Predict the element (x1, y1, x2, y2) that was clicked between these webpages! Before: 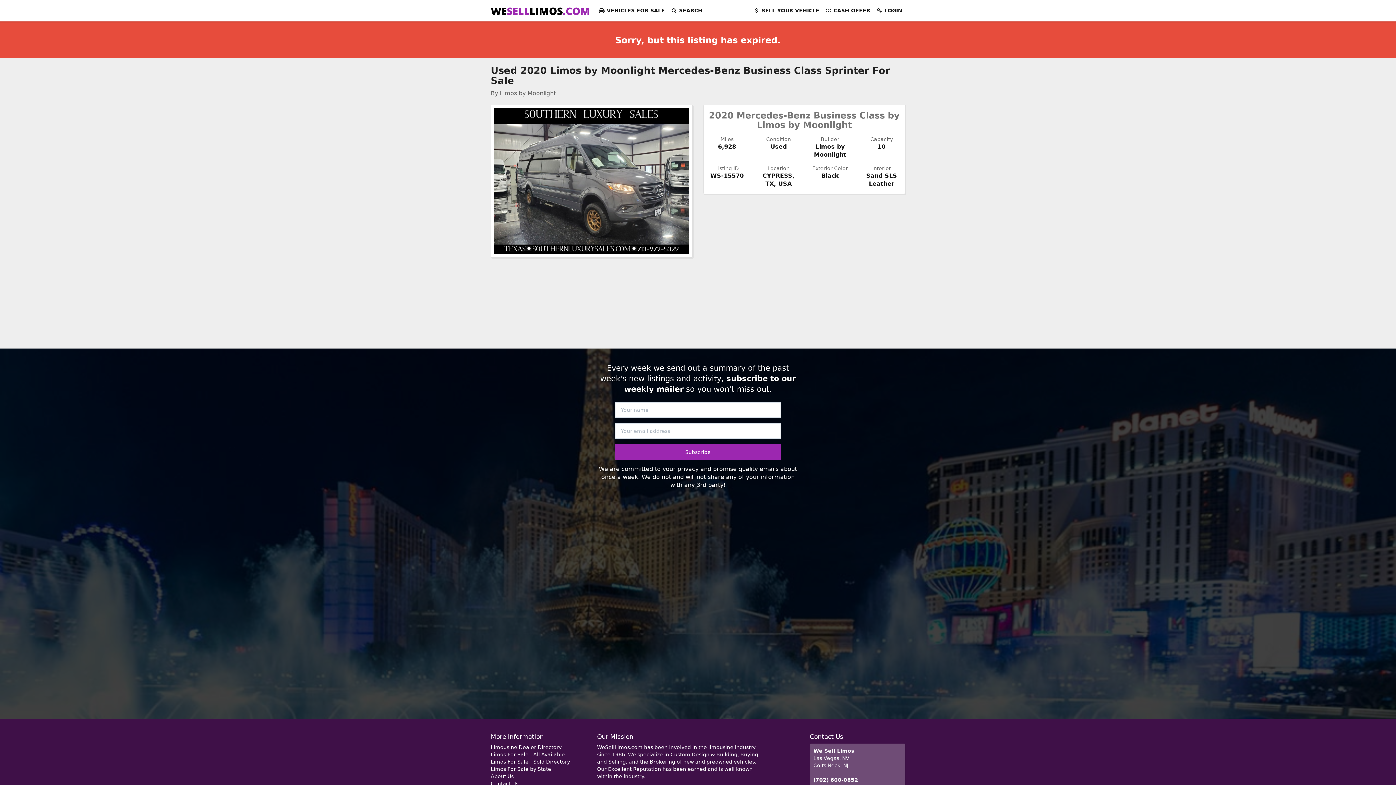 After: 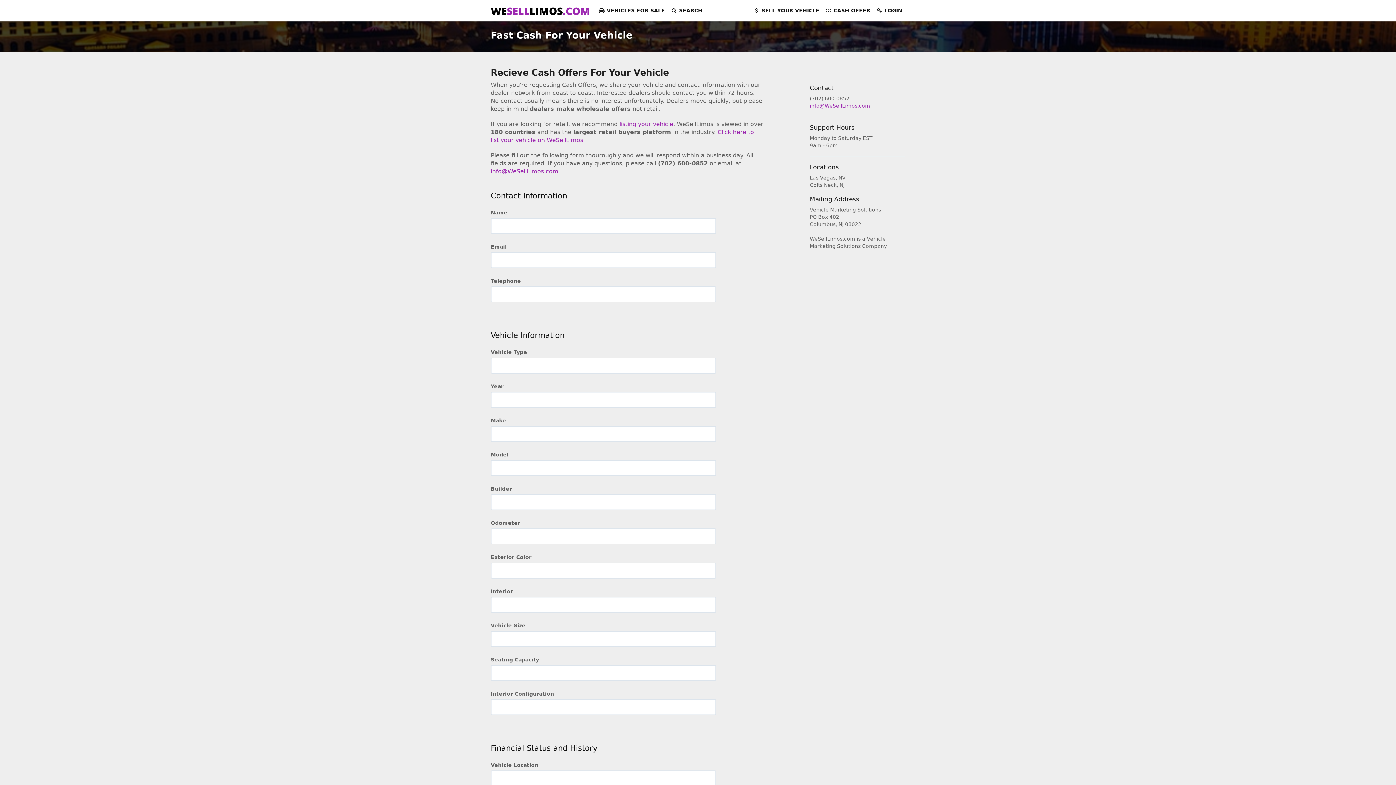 Action: bbox: (822, 0, 873, 21) label:  CASH OFFER